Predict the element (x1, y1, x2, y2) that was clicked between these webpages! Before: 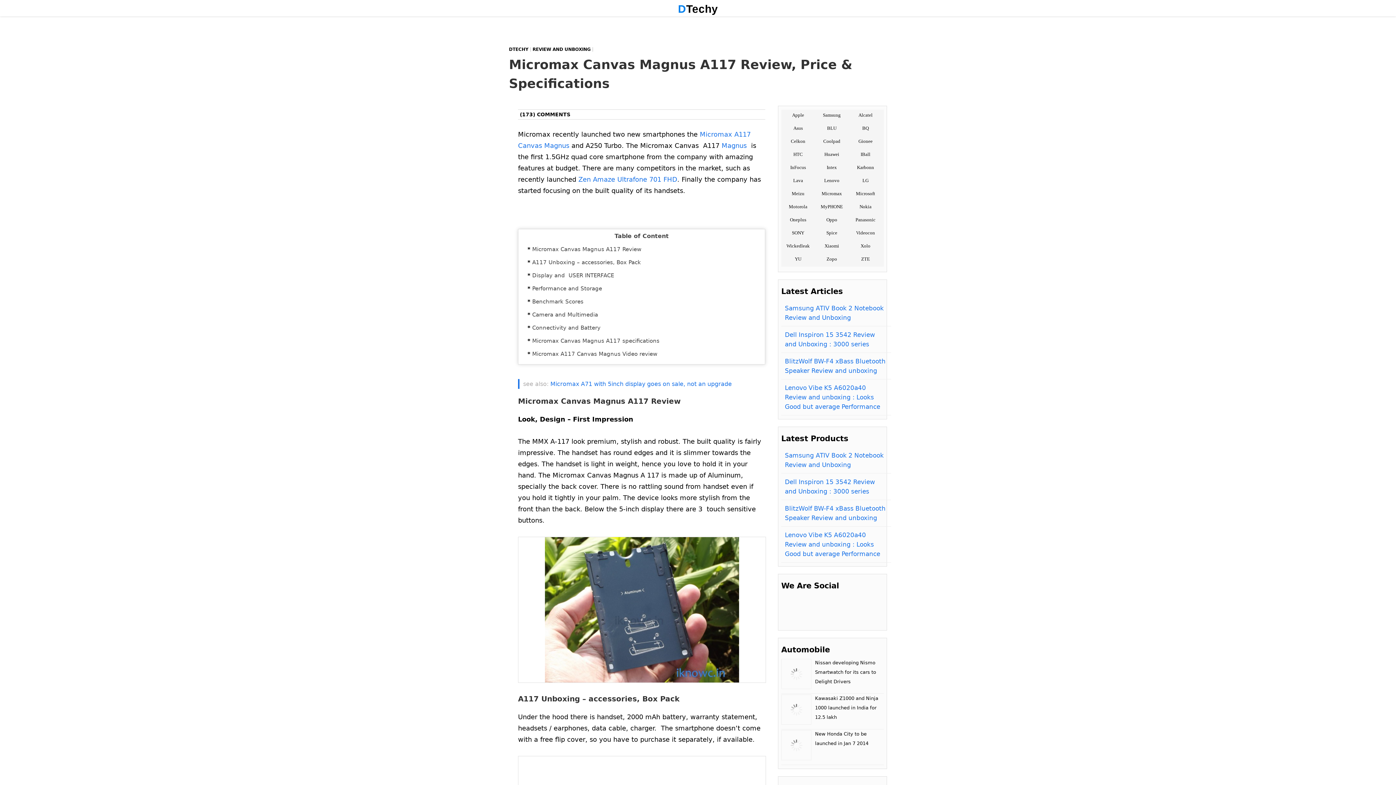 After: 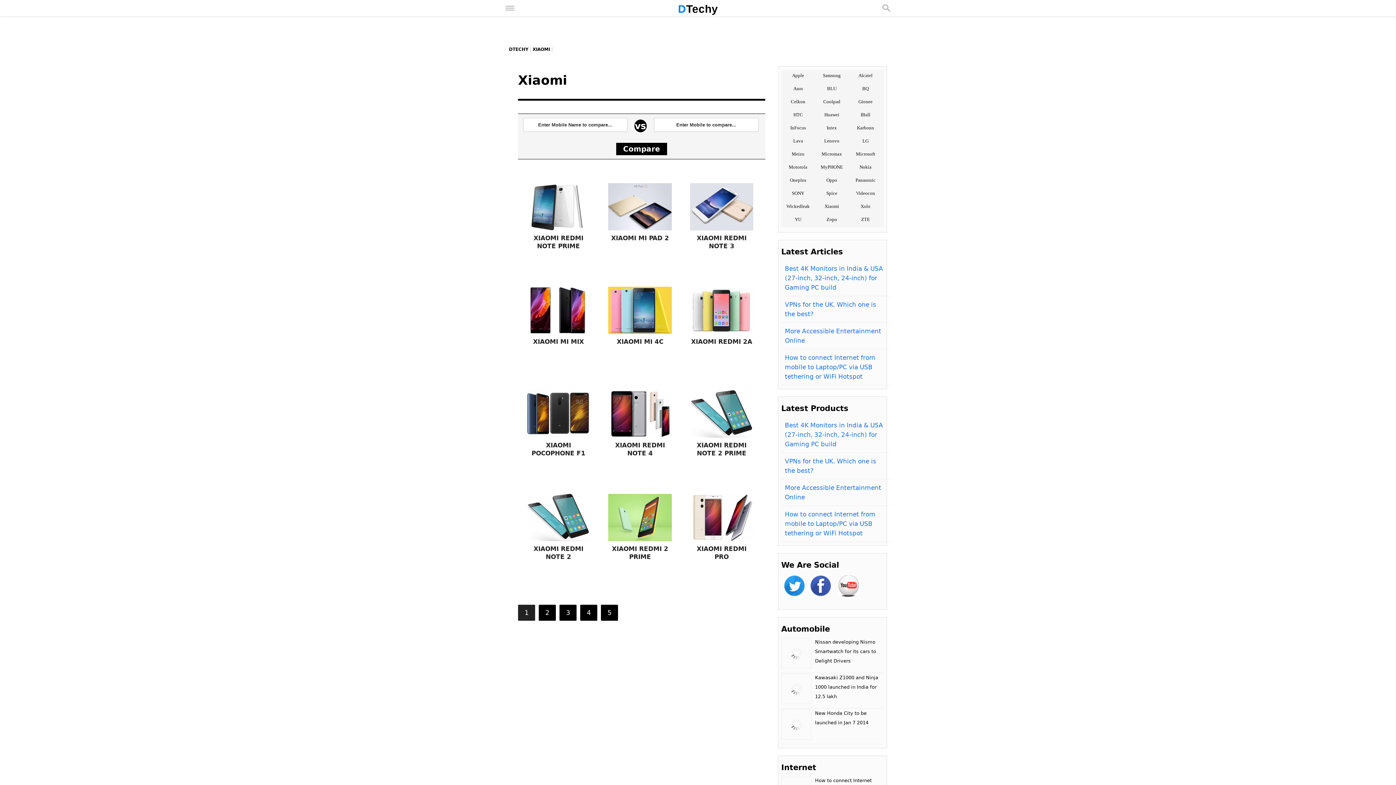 Action: label: Xiaomi bbox: (815, 241, 848, 253)